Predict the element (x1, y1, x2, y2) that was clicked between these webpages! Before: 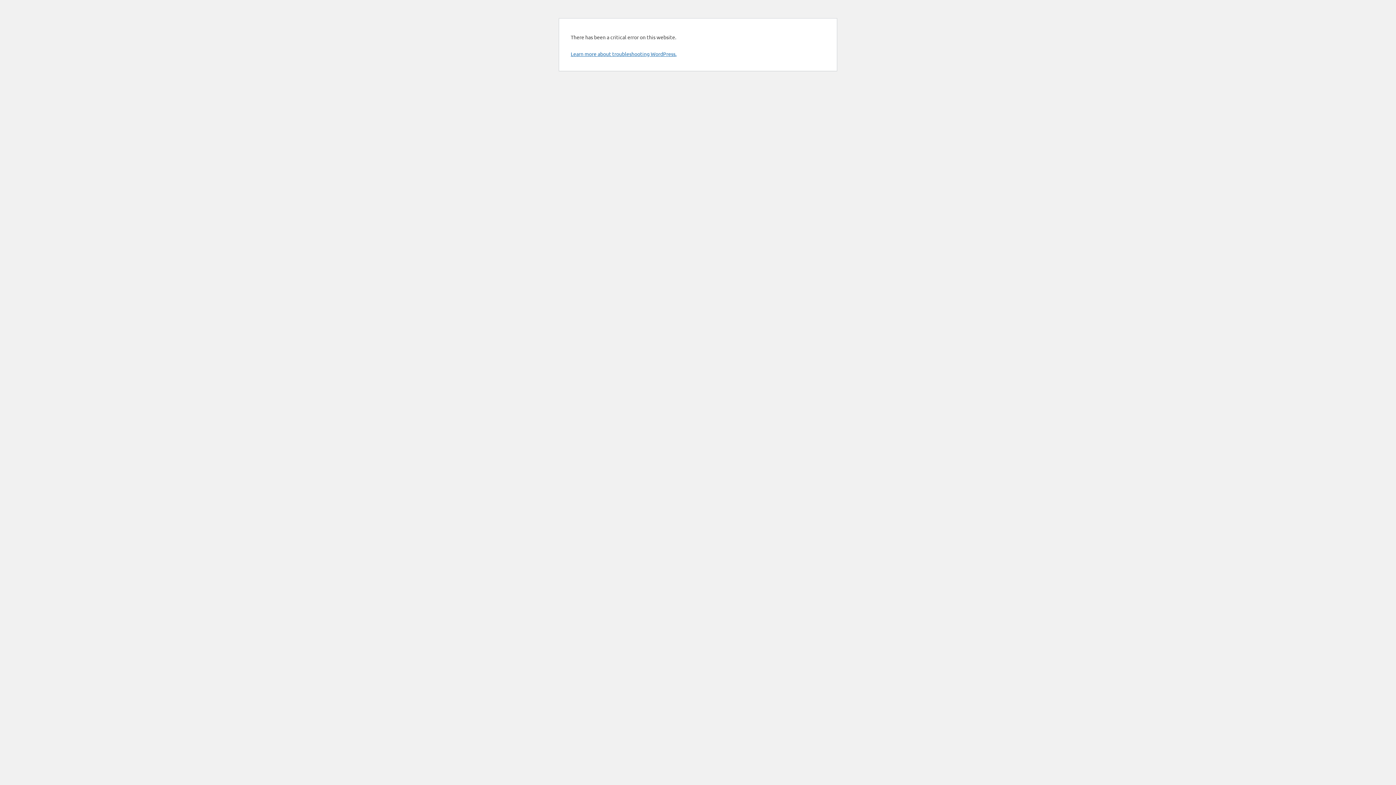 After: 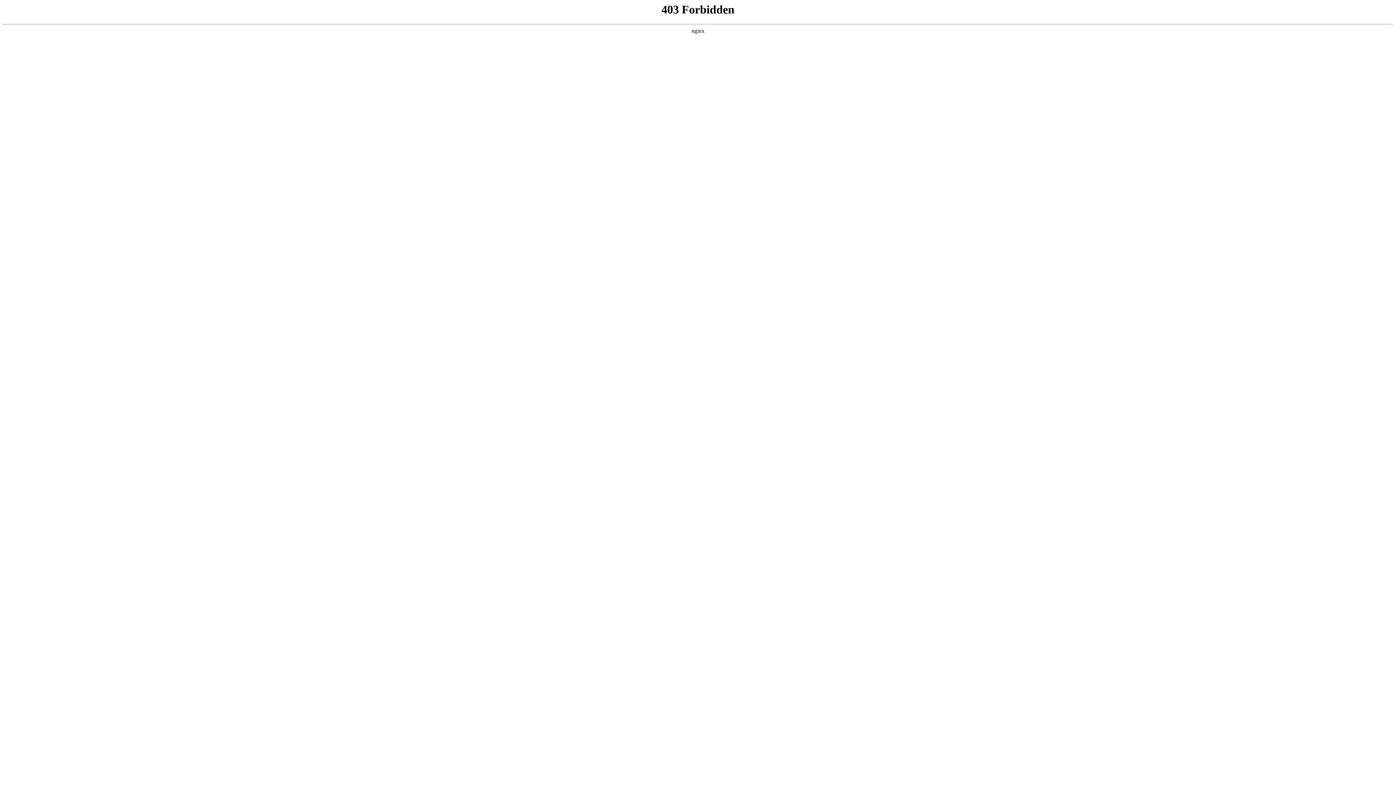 Action: bbox: (570, 50, 676, 57) label: Learn more about troubleshooting WordPress.